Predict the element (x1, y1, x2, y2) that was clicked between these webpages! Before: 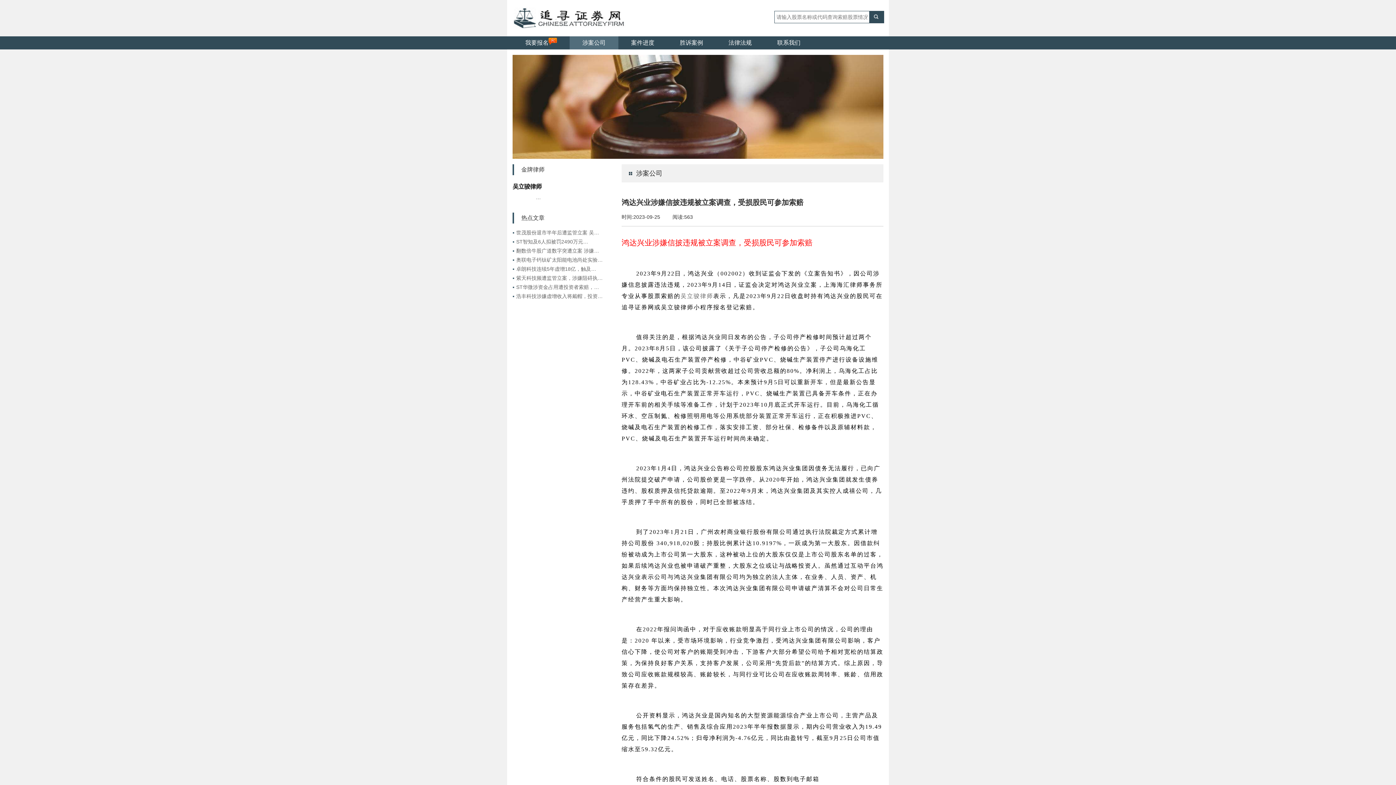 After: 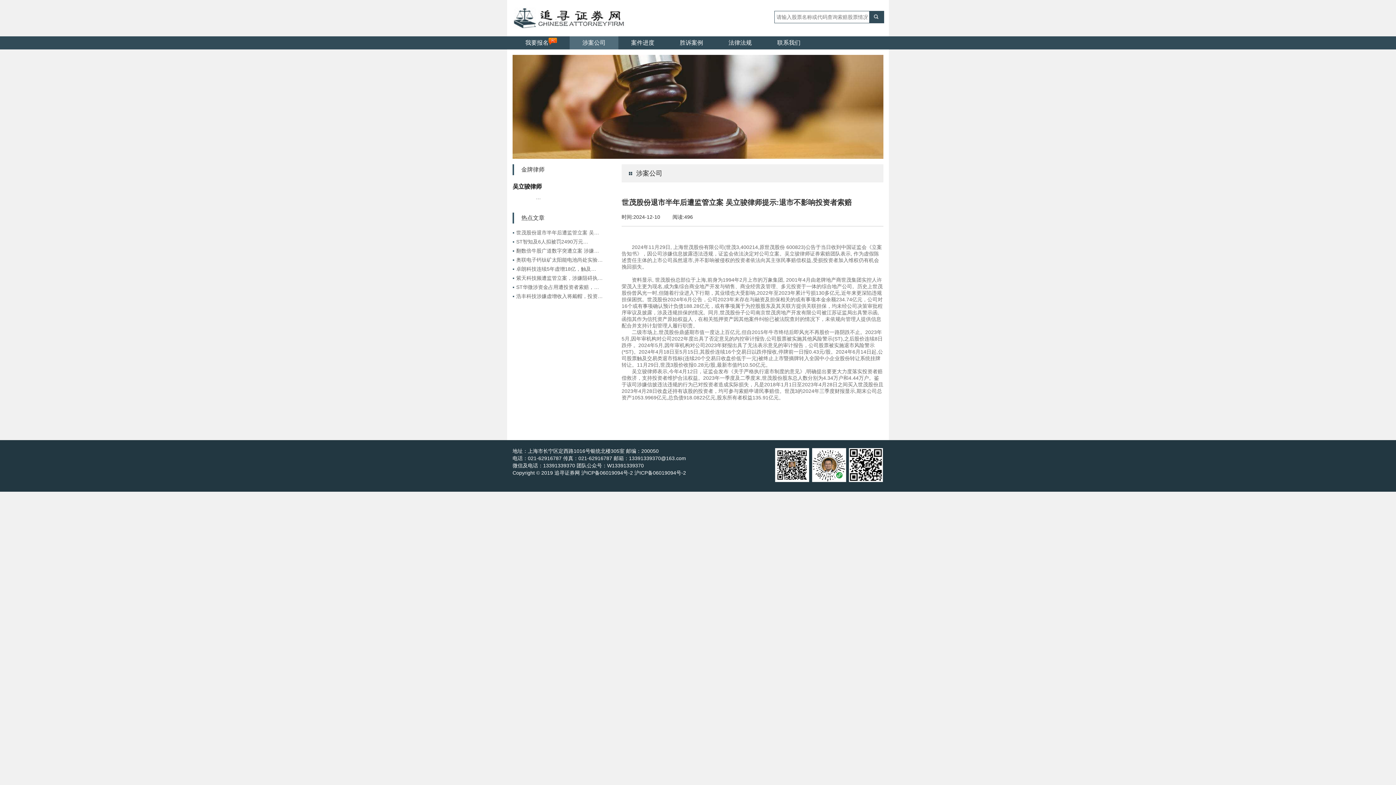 Action: bbox: (512, 229, 599, 235) label: ▪世茂股份退市半年后遭监管立案 吴…